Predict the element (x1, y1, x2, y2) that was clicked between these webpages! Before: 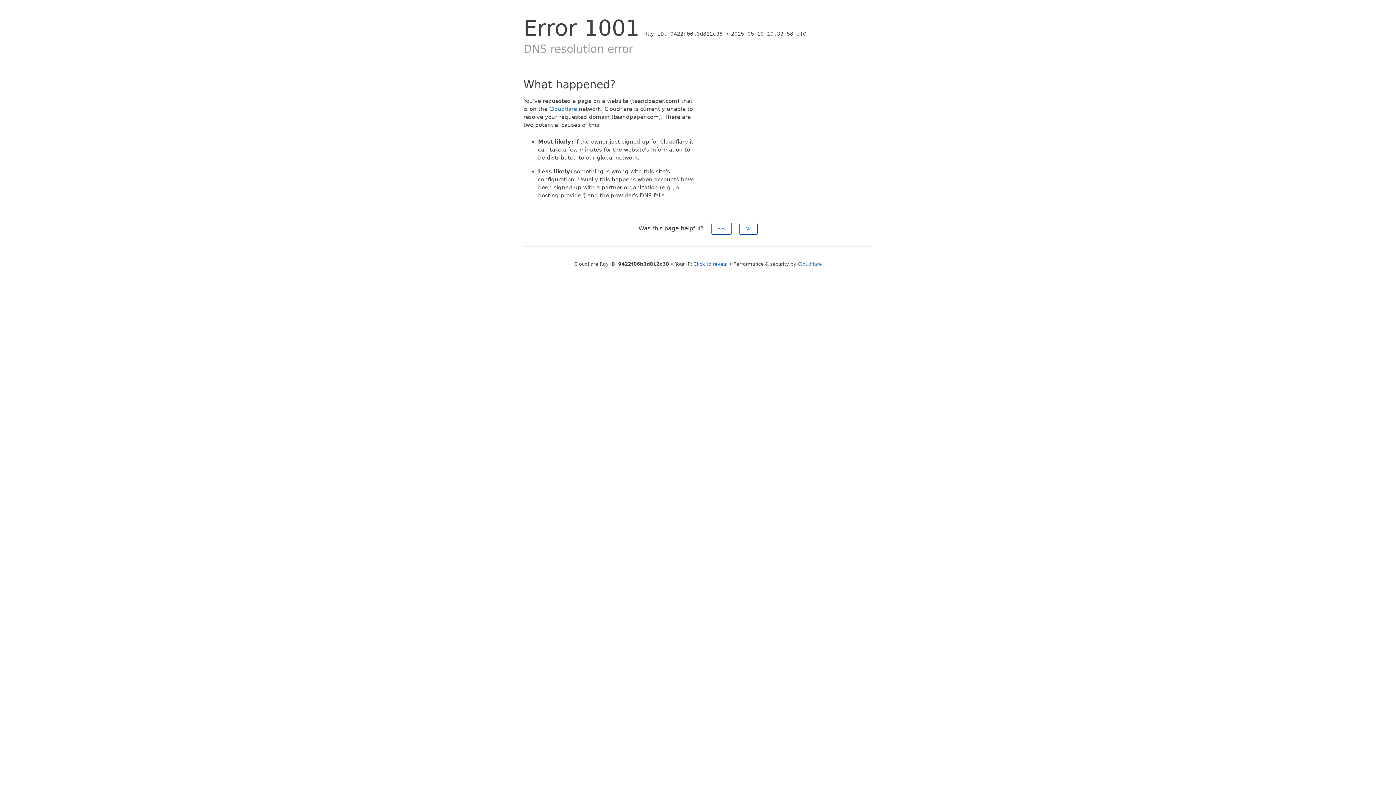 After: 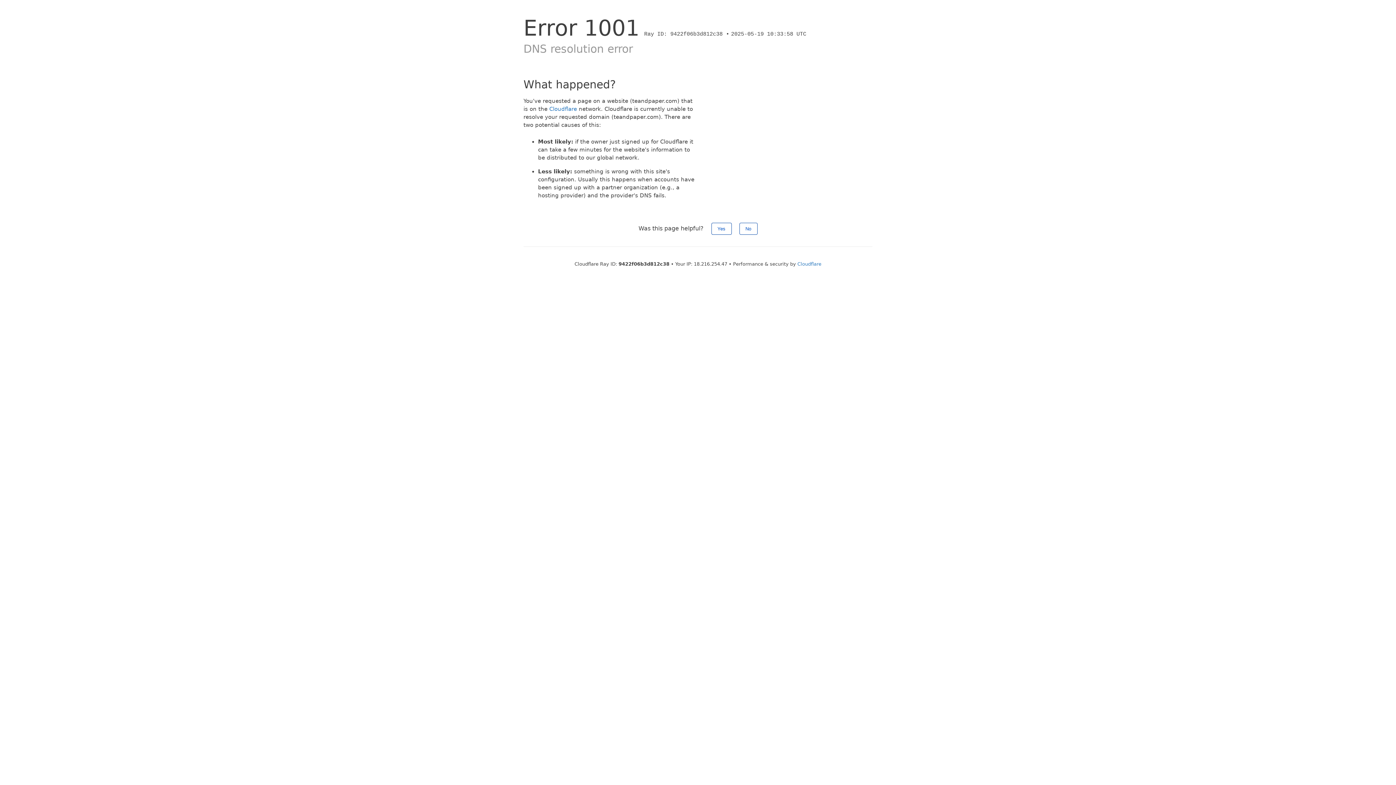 Action: label: Click to reveal bbox: (693, 261, 727, 266)